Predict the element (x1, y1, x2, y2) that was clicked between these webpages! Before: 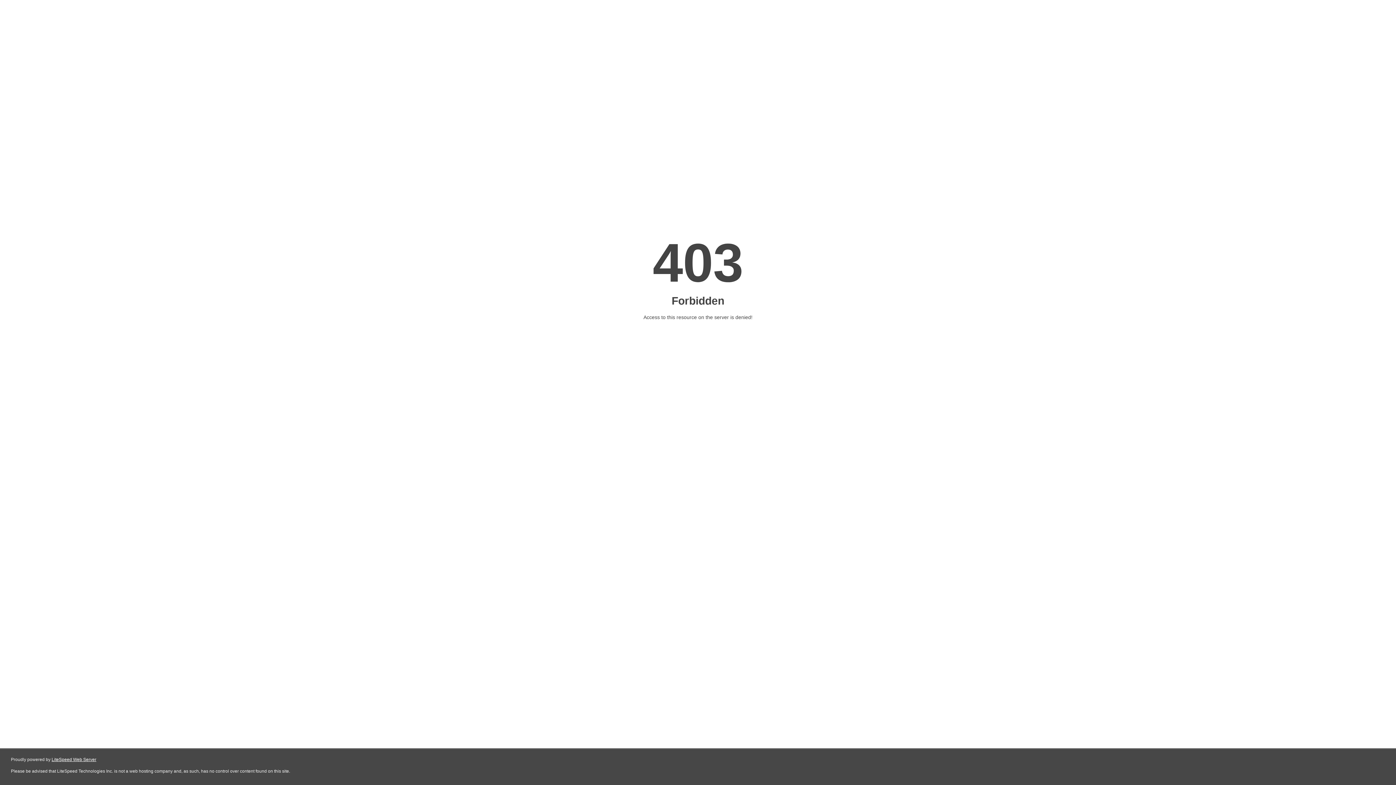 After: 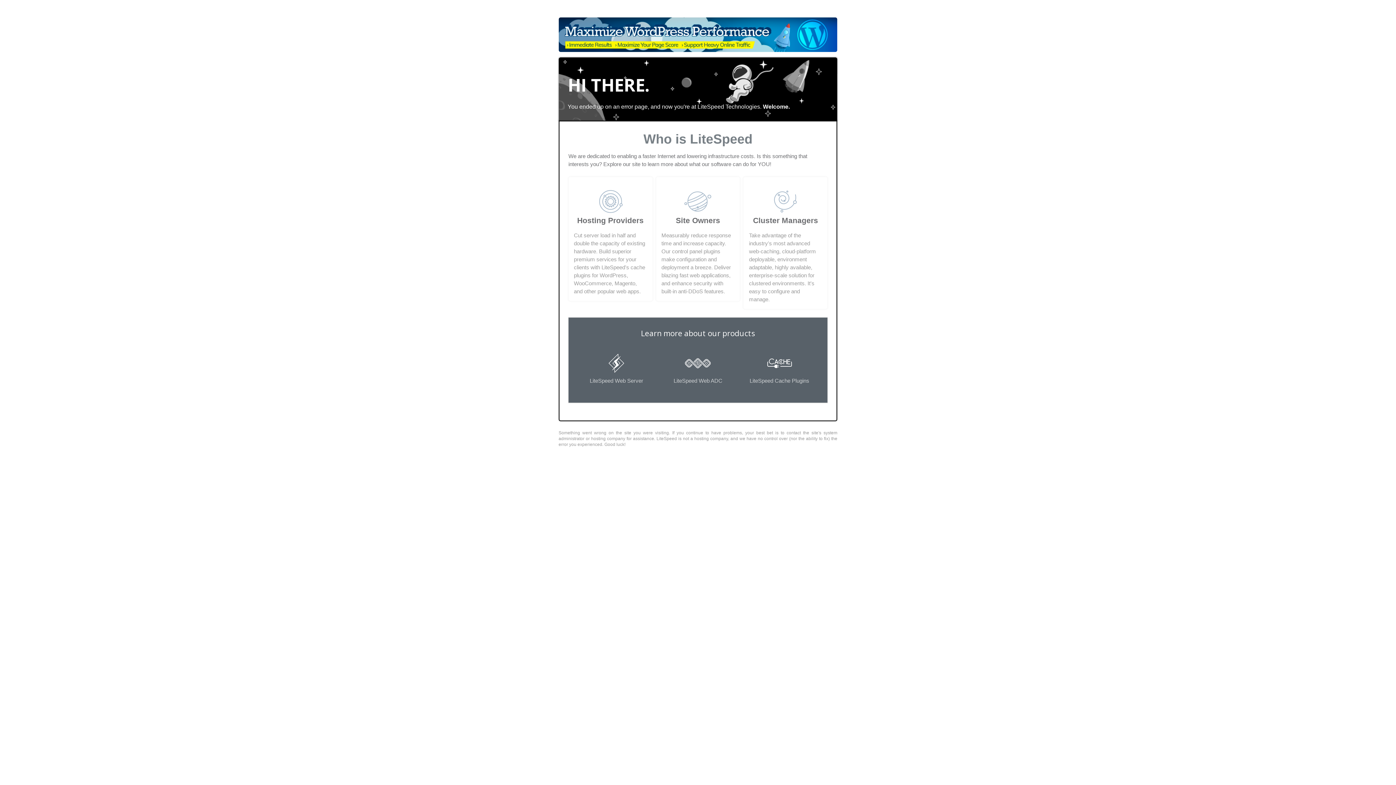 Action: bbox: (51, 757, 96, 762) label: LiteSpeed Web Server